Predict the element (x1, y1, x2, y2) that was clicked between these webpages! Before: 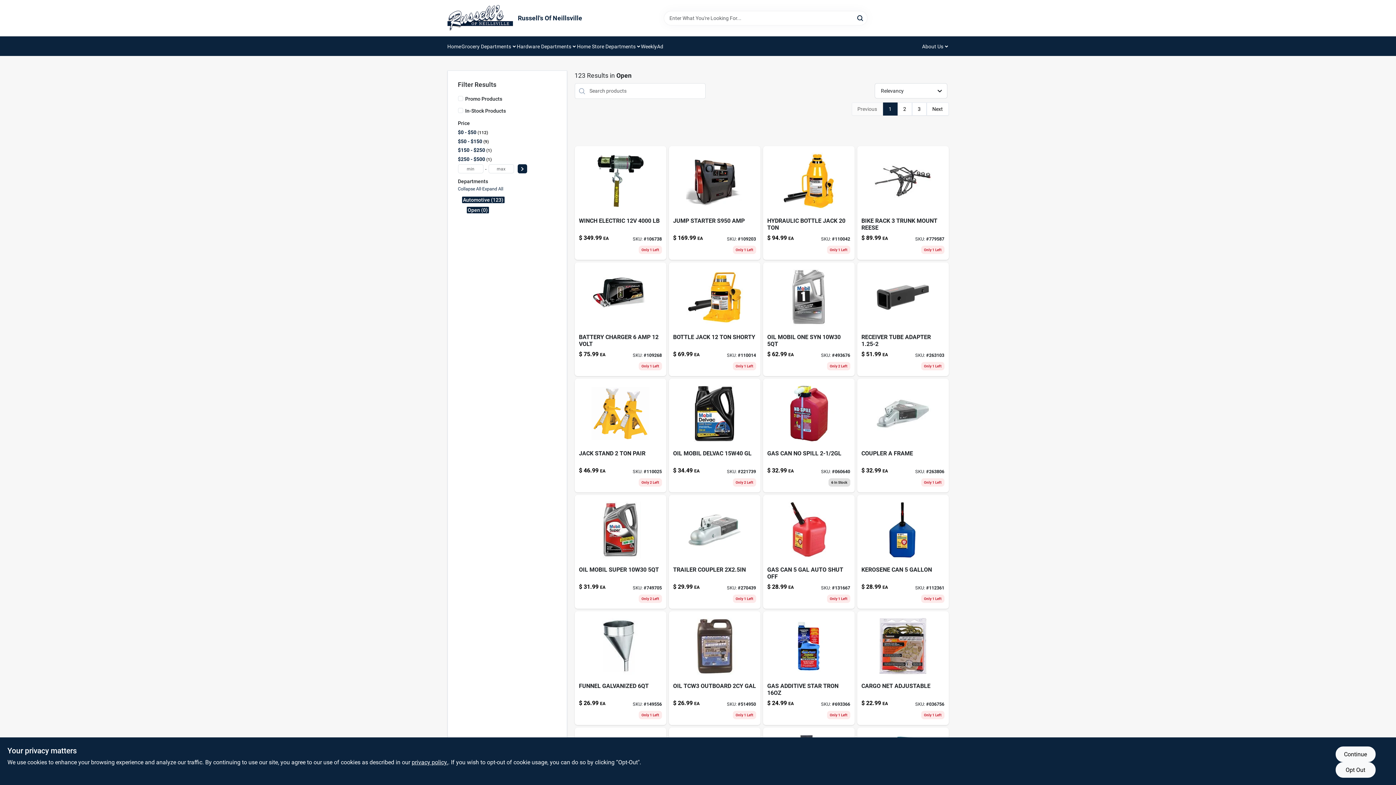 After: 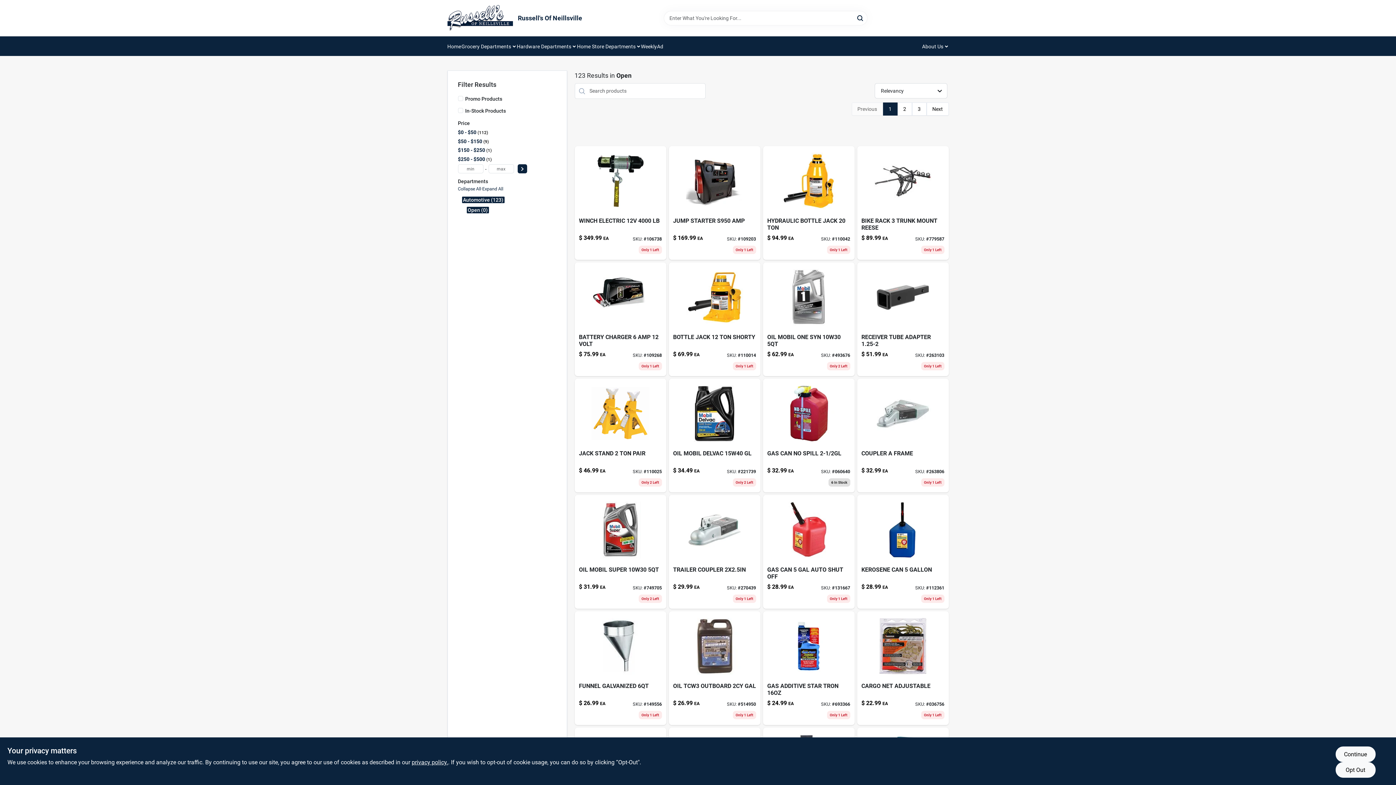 Action: label: $0 - $50 112 bbox: (458, 129, 489, 135)